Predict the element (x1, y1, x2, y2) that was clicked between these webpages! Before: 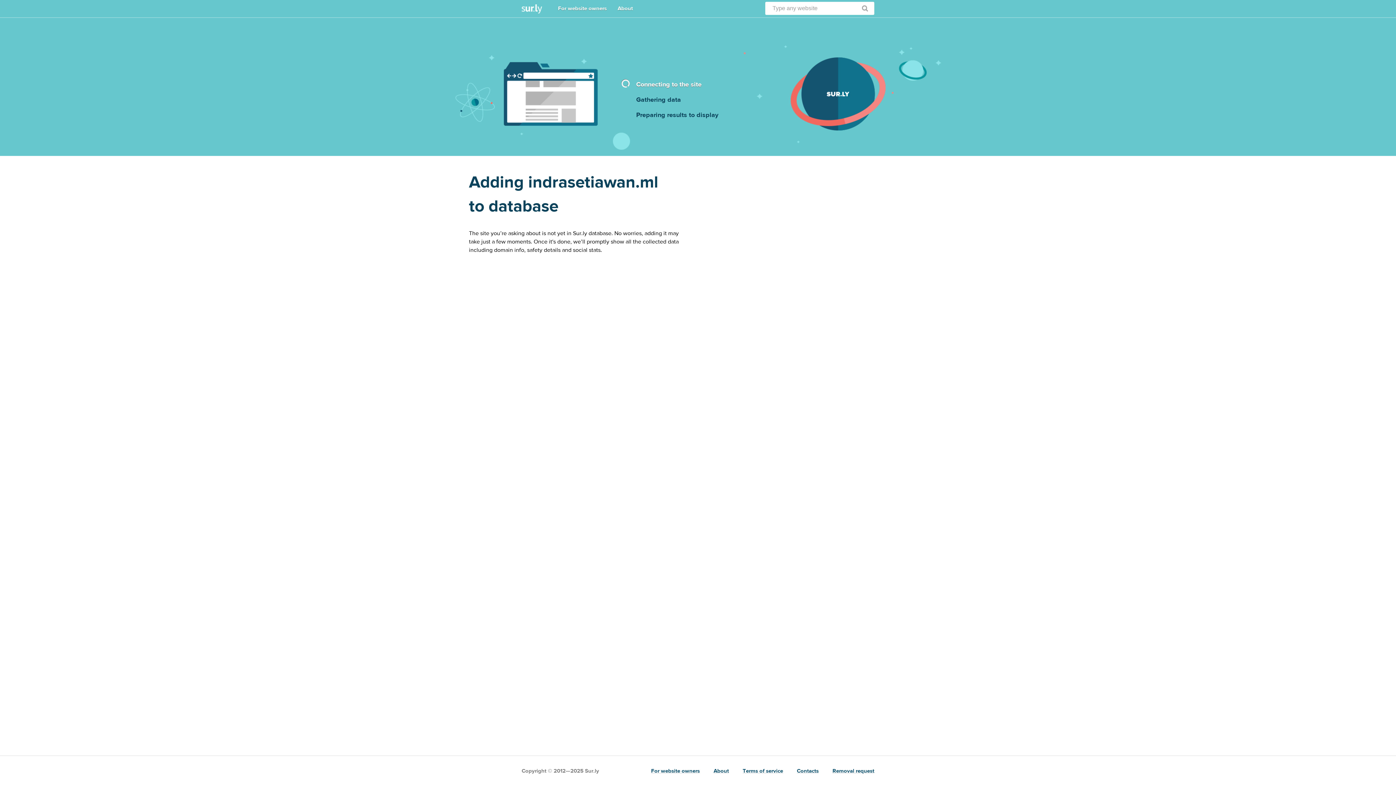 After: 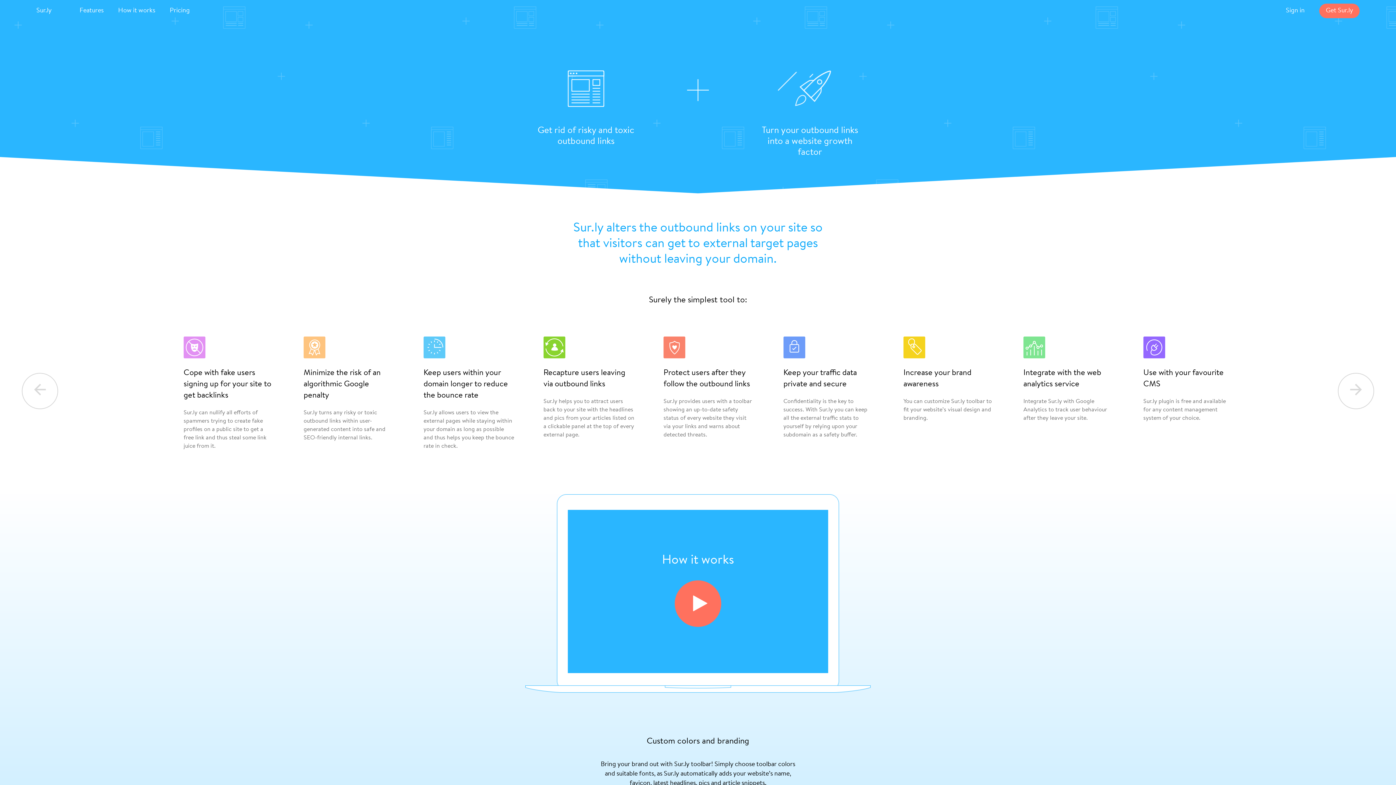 Action: bbox: (558, 4, 606, 12) label: For website owners